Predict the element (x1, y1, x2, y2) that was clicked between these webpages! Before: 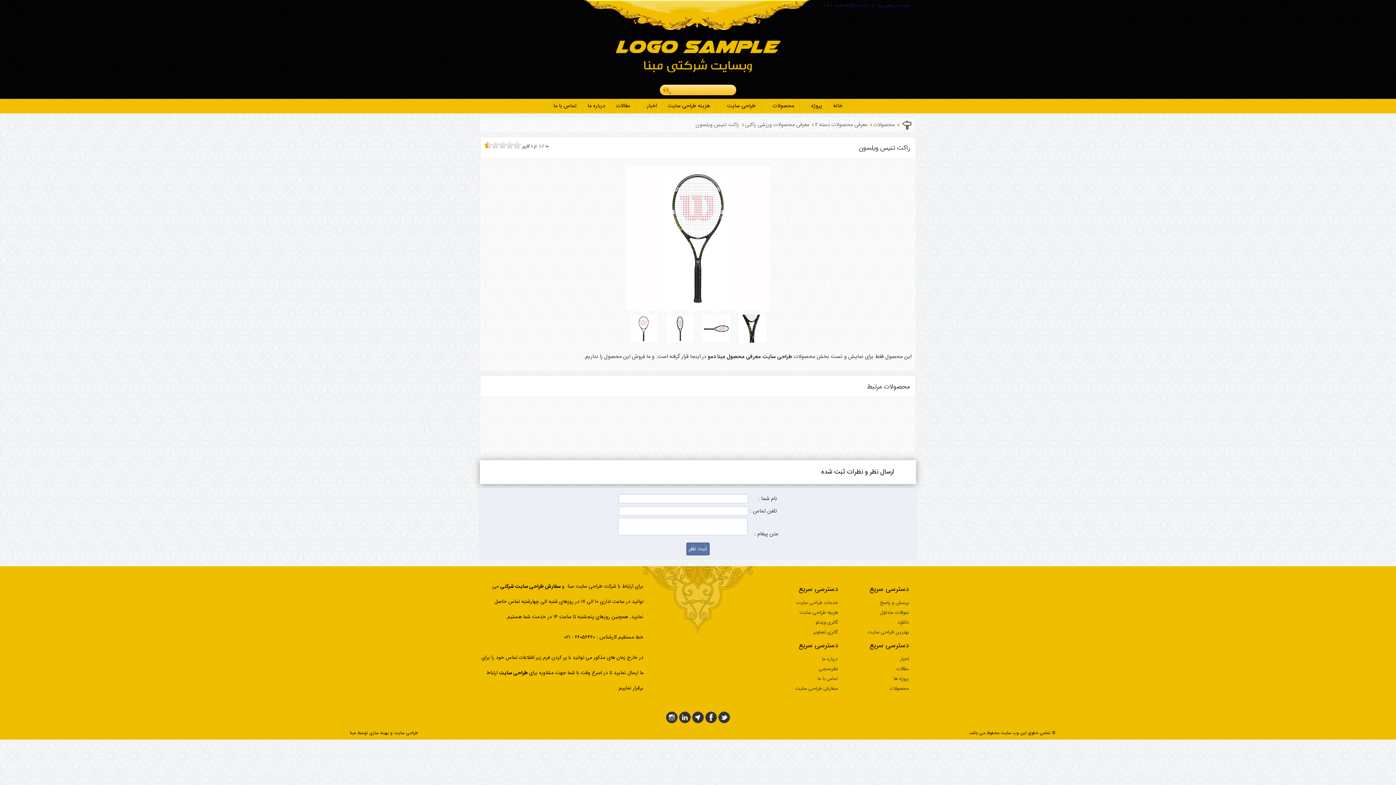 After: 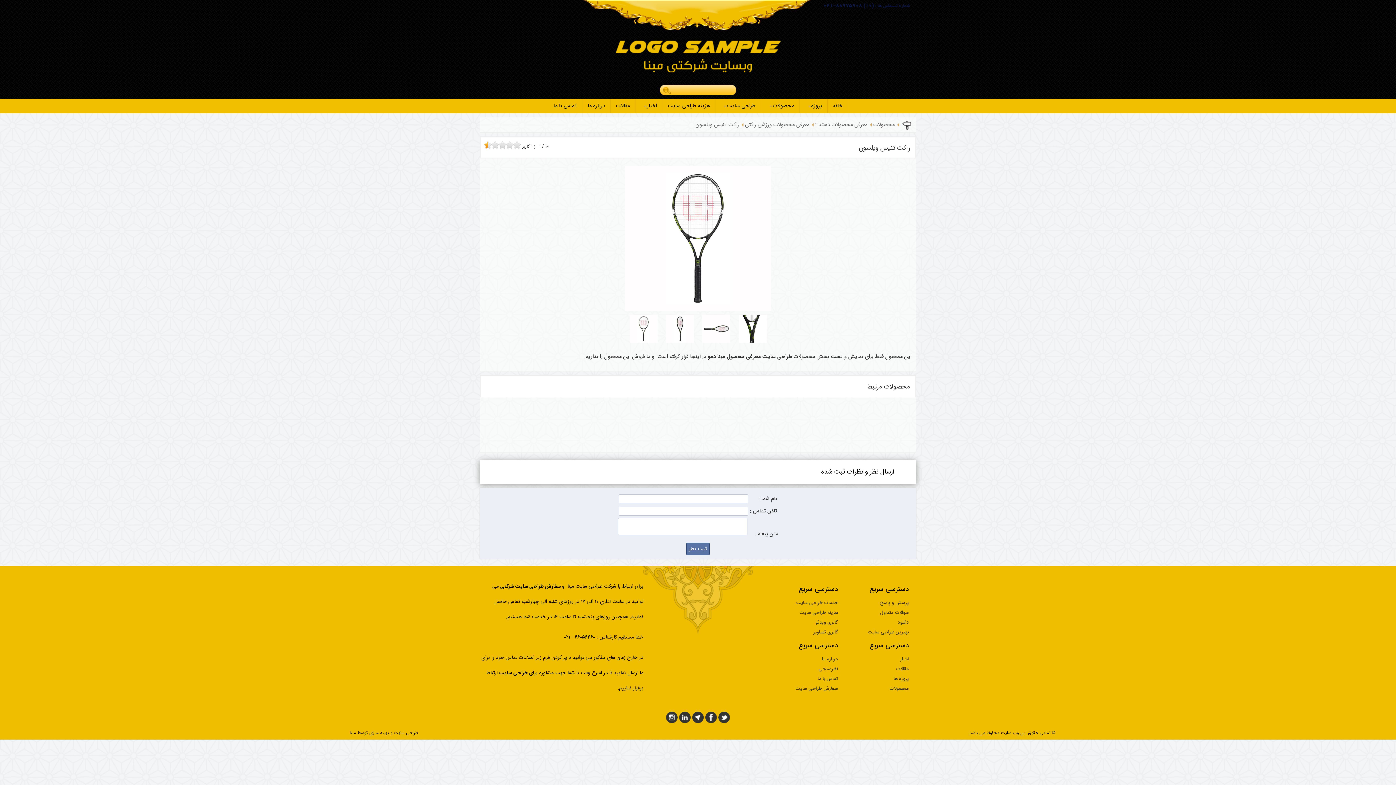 Action: label: راکت تنیس ویلسون bbox: (695, 120, 739, 129)